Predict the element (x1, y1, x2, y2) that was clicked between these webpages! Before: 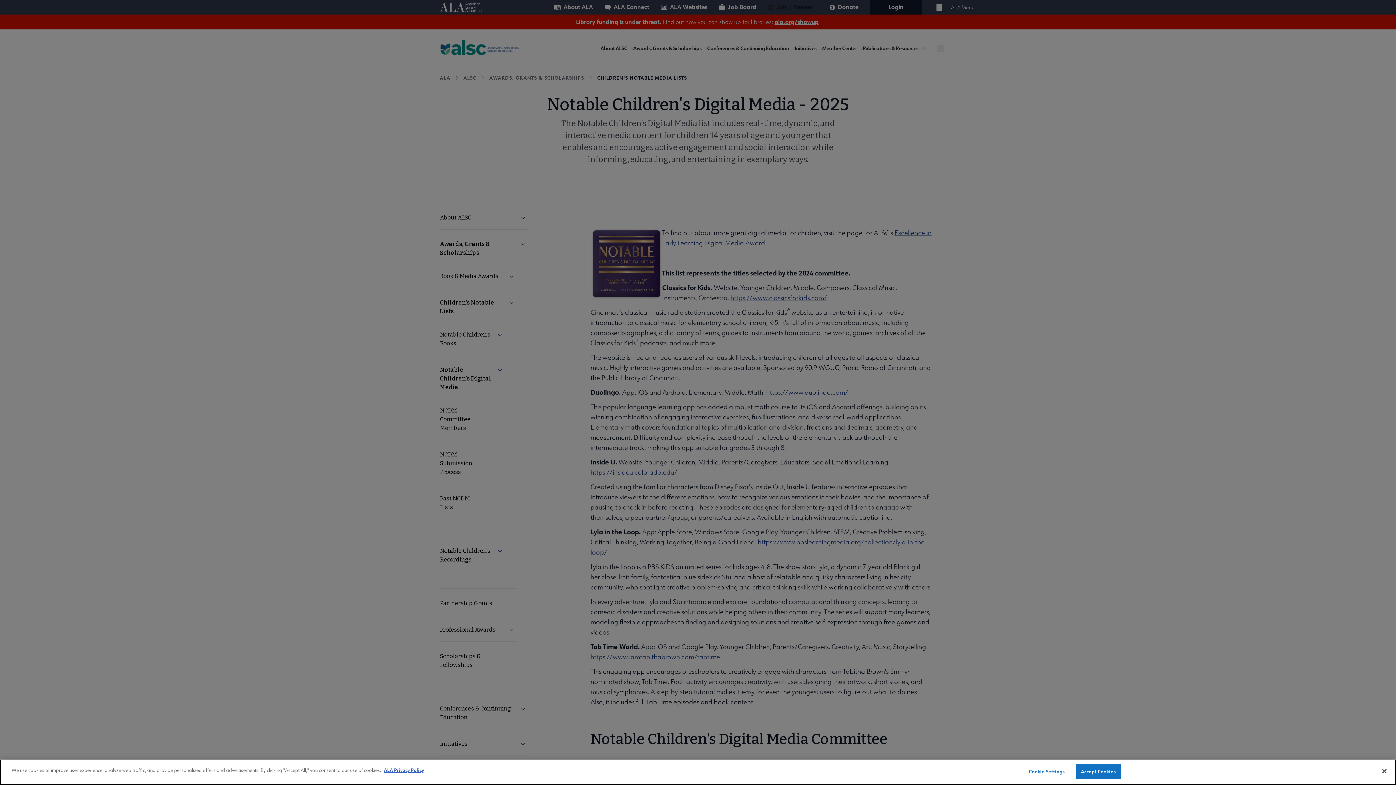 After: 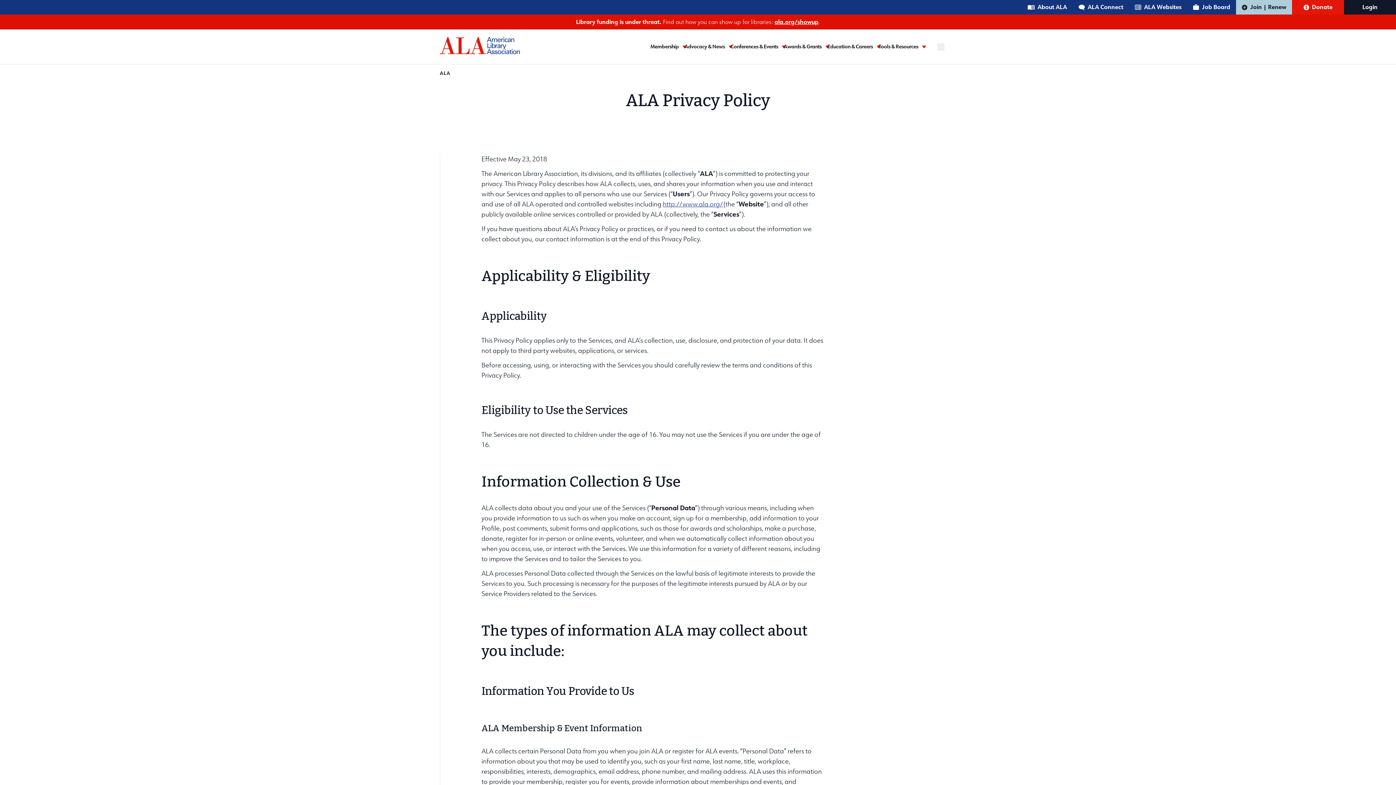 Action: label: ALA Privacy Policy bbox: (384, 767, 424, 774)